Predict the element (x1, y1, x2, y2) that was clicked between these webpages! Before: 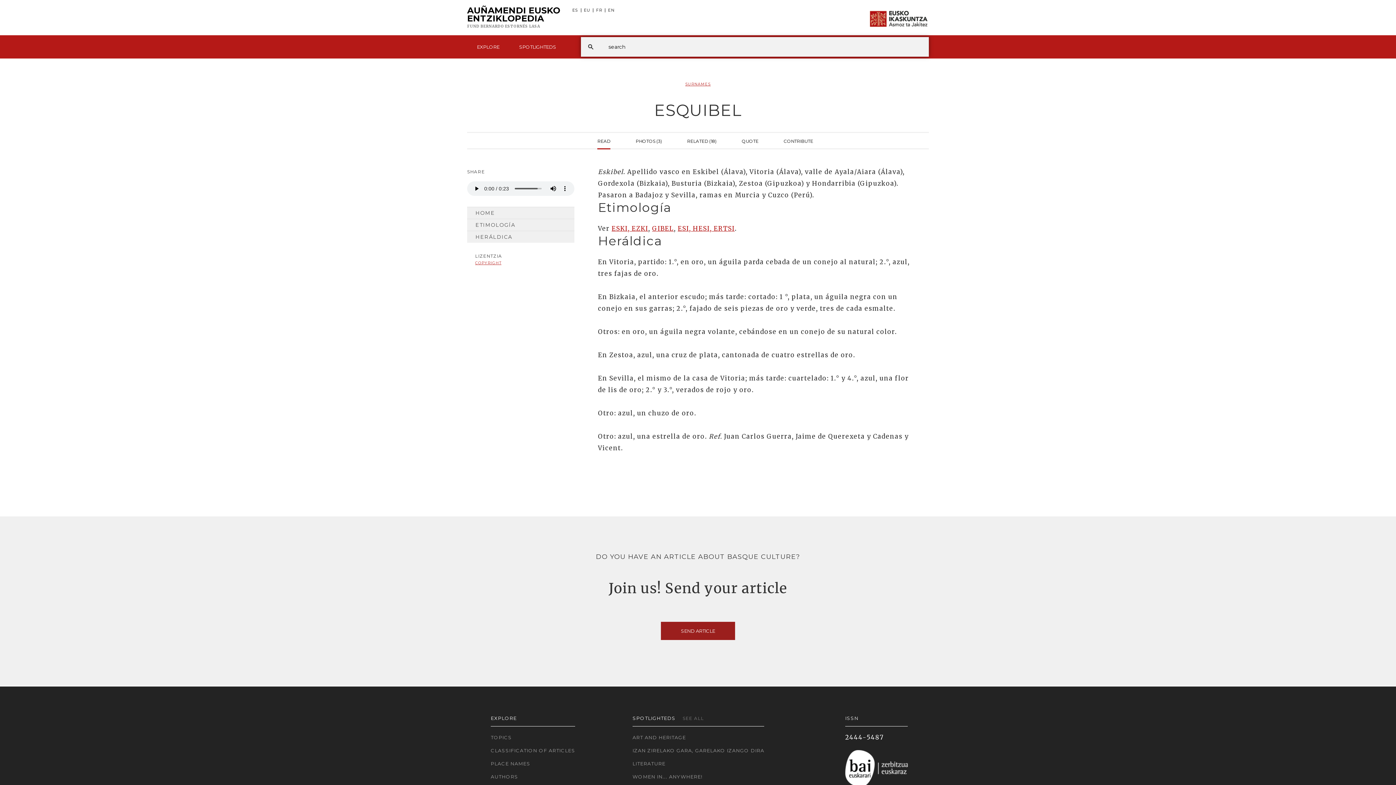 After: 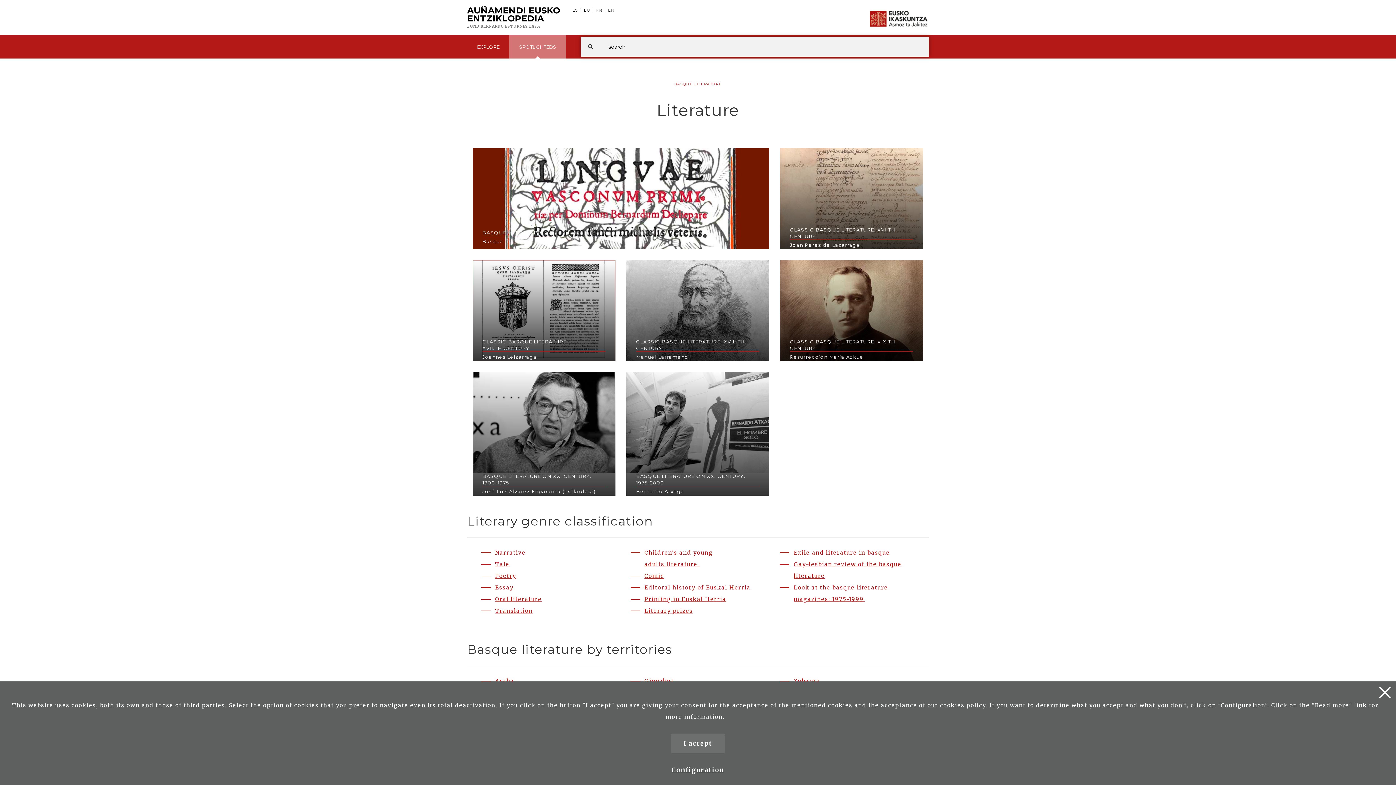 Action: bbox: (632, 760, 764, 768) label: LITERATURE